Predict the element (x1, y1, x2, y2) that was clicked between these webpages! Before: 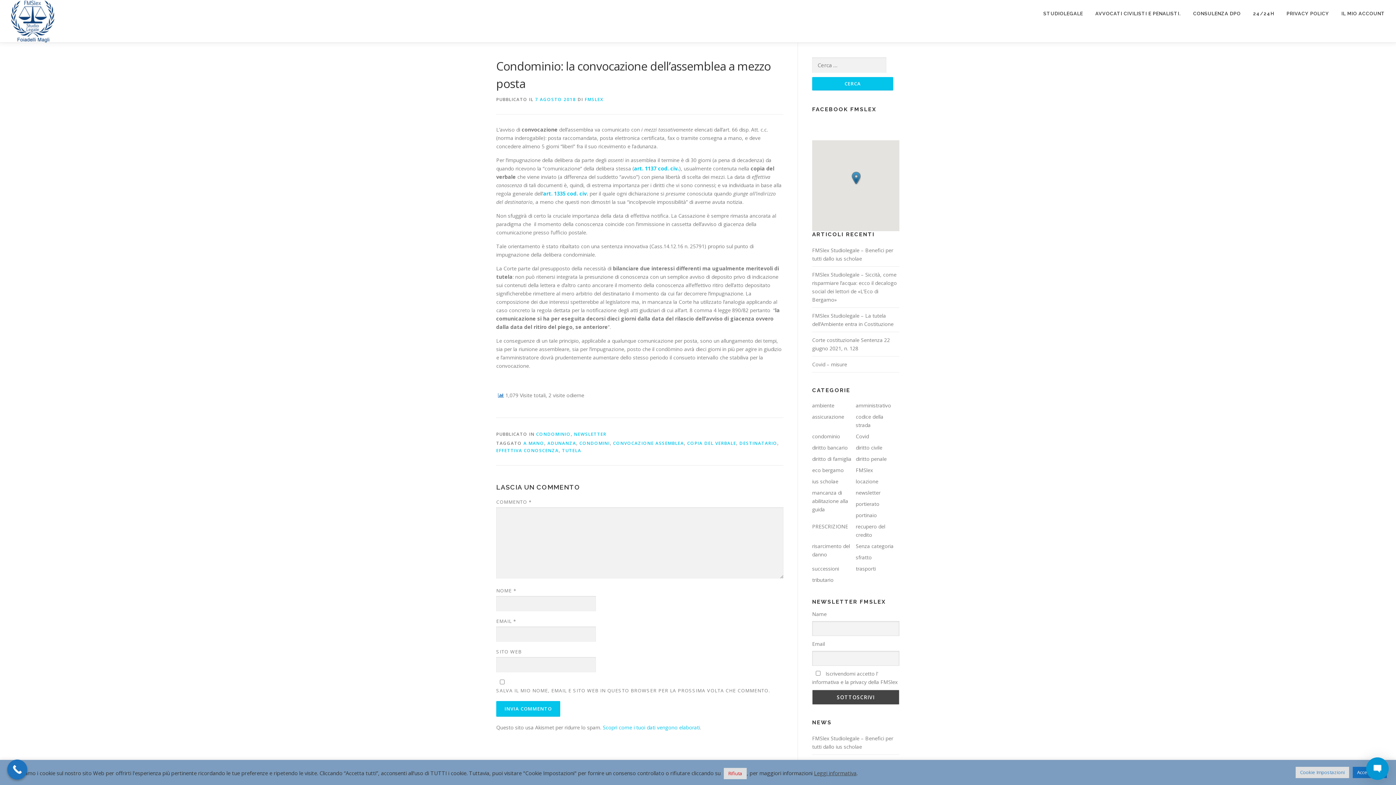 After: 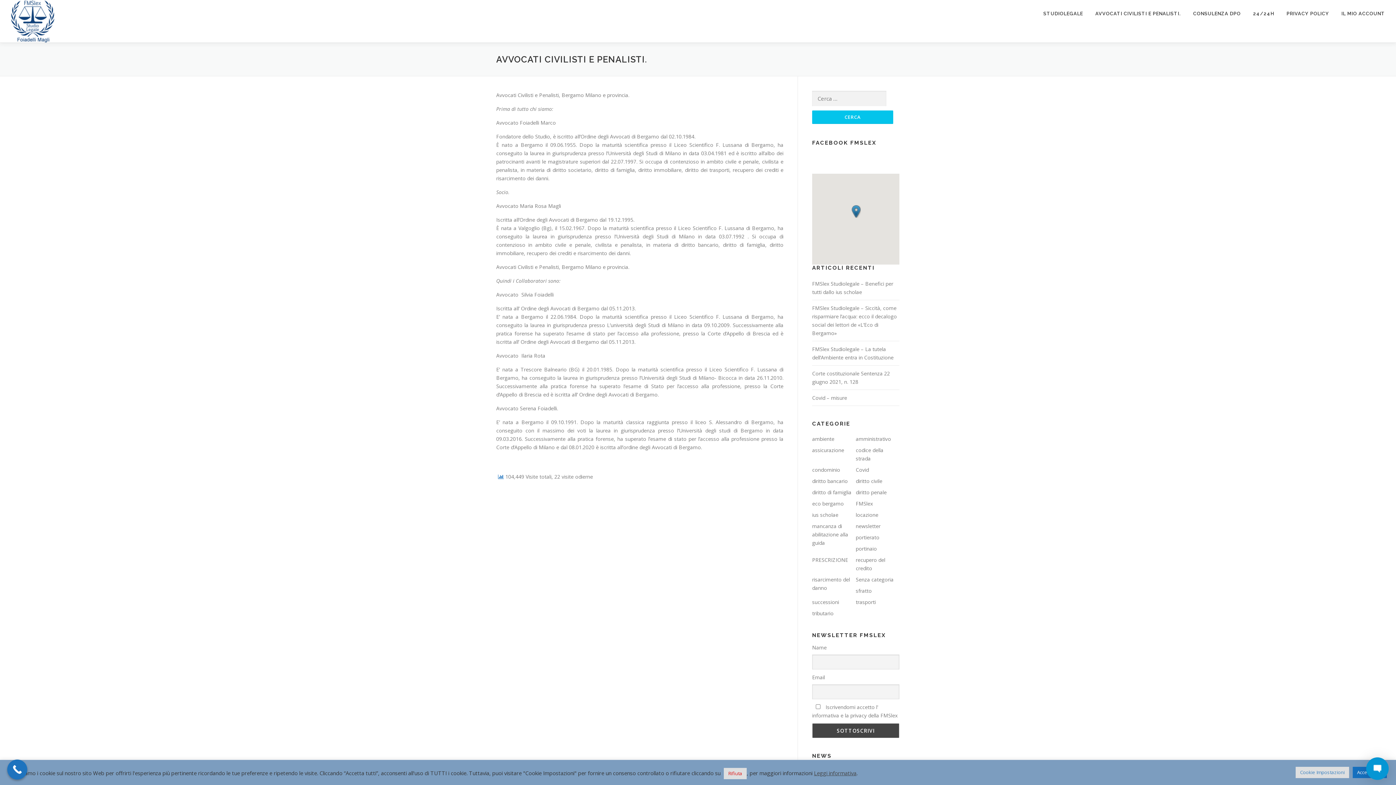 Action: bbox: (1089, 0, 1187, 27) label: AVVOCATI CIVILISTI E PENALISTI.